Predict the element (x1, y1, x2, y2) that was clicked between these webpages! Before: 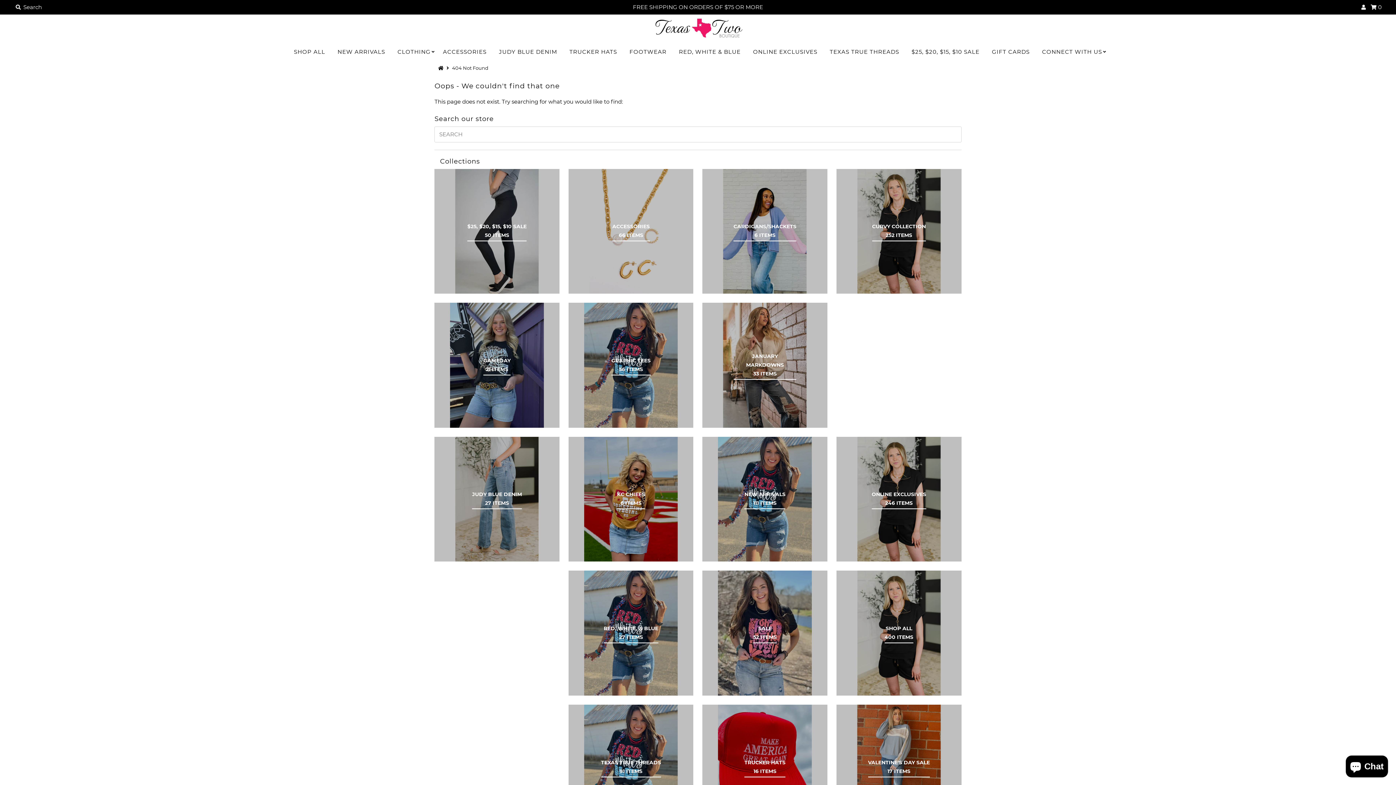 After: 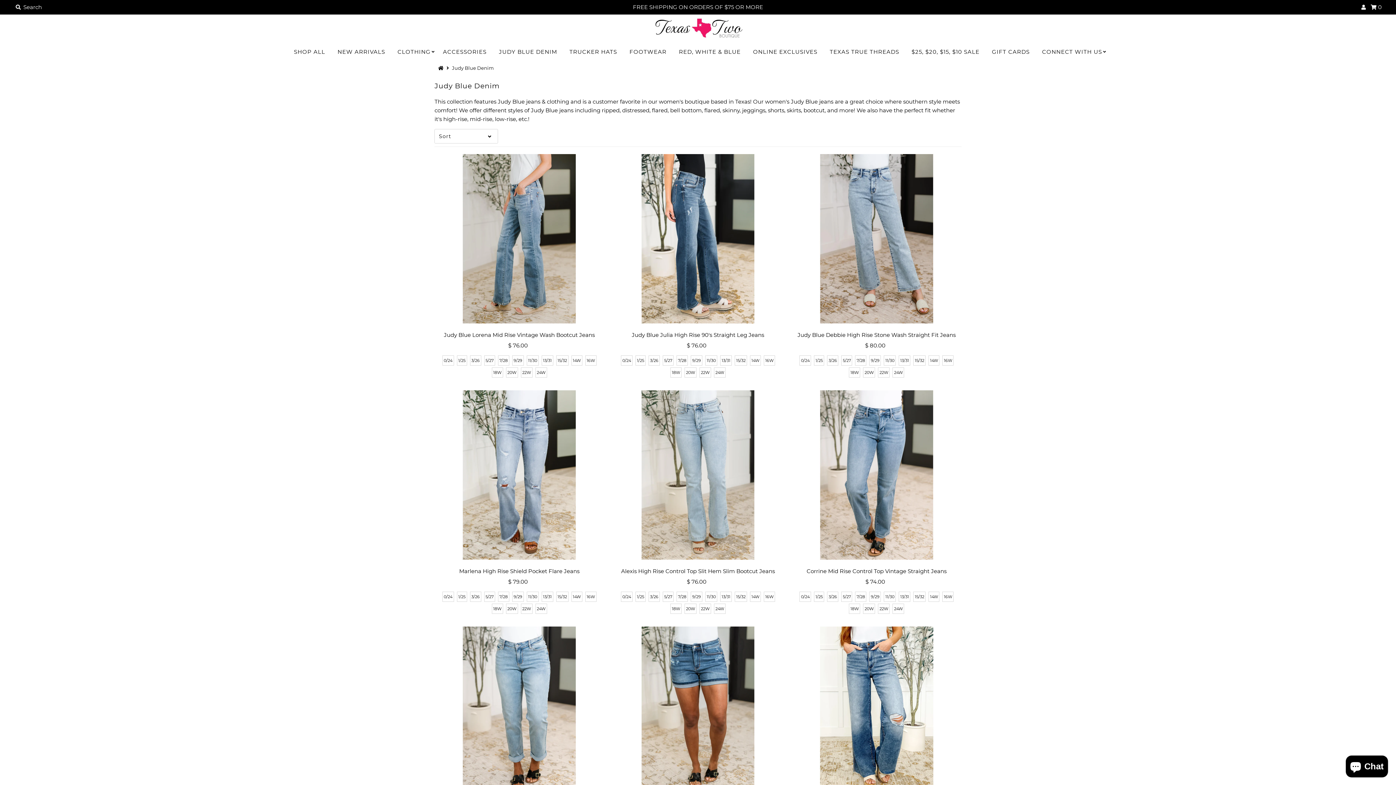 Action: label: JUDY BLUE DENIM
27 ITEMS bbox: (472, 490, 522, 507)